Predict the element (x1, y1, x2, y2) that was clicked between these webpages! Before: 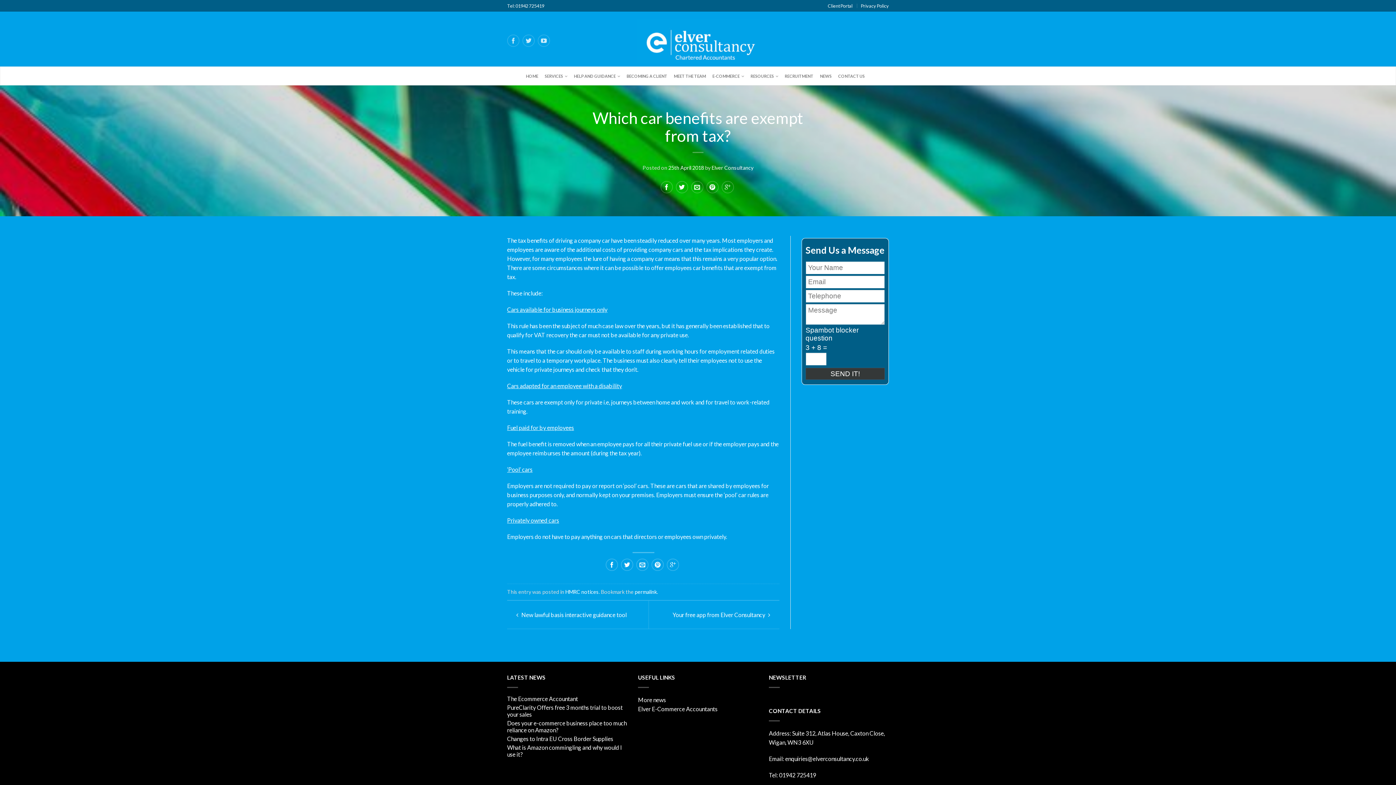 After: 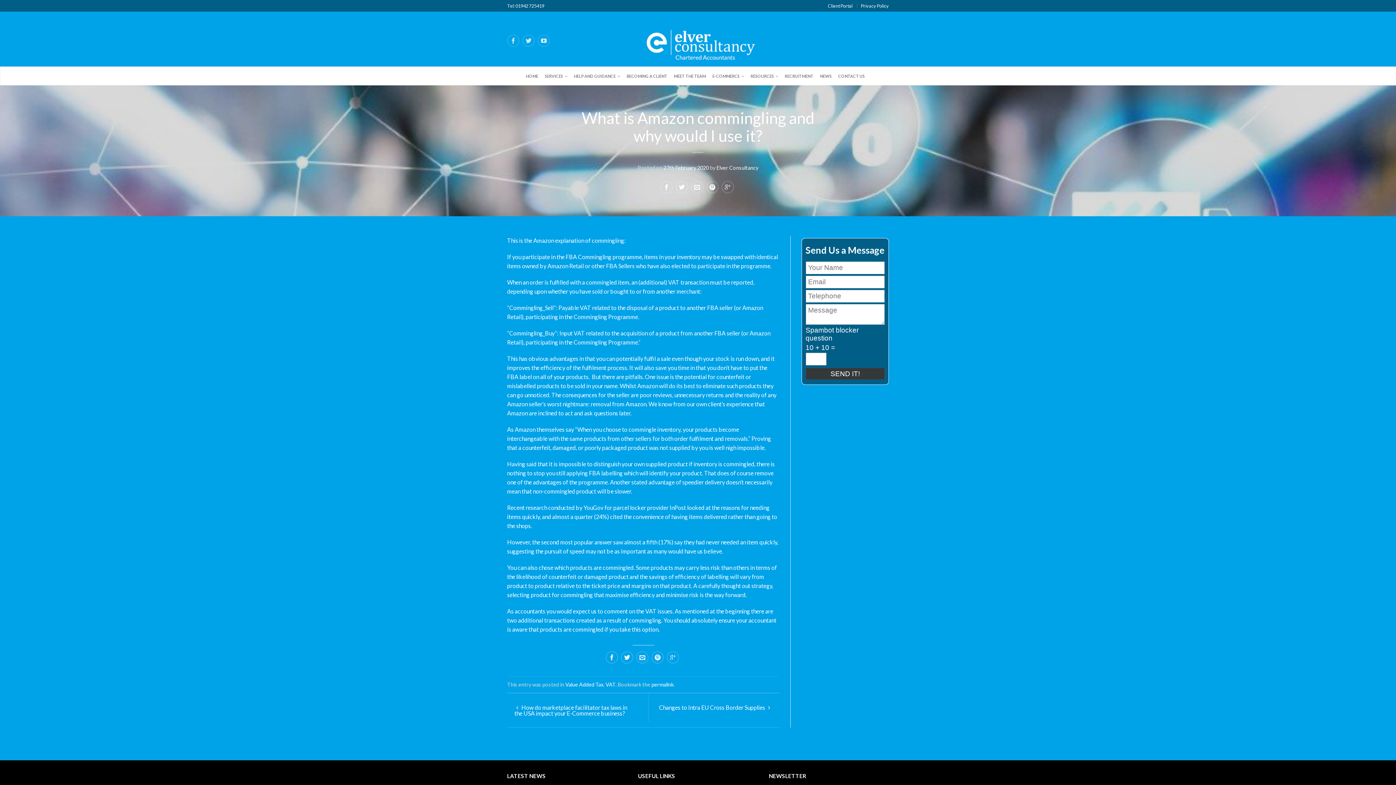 Action: label: What is Amazon commingling and why would I use it? bbox: (507, 744, 627, 760)